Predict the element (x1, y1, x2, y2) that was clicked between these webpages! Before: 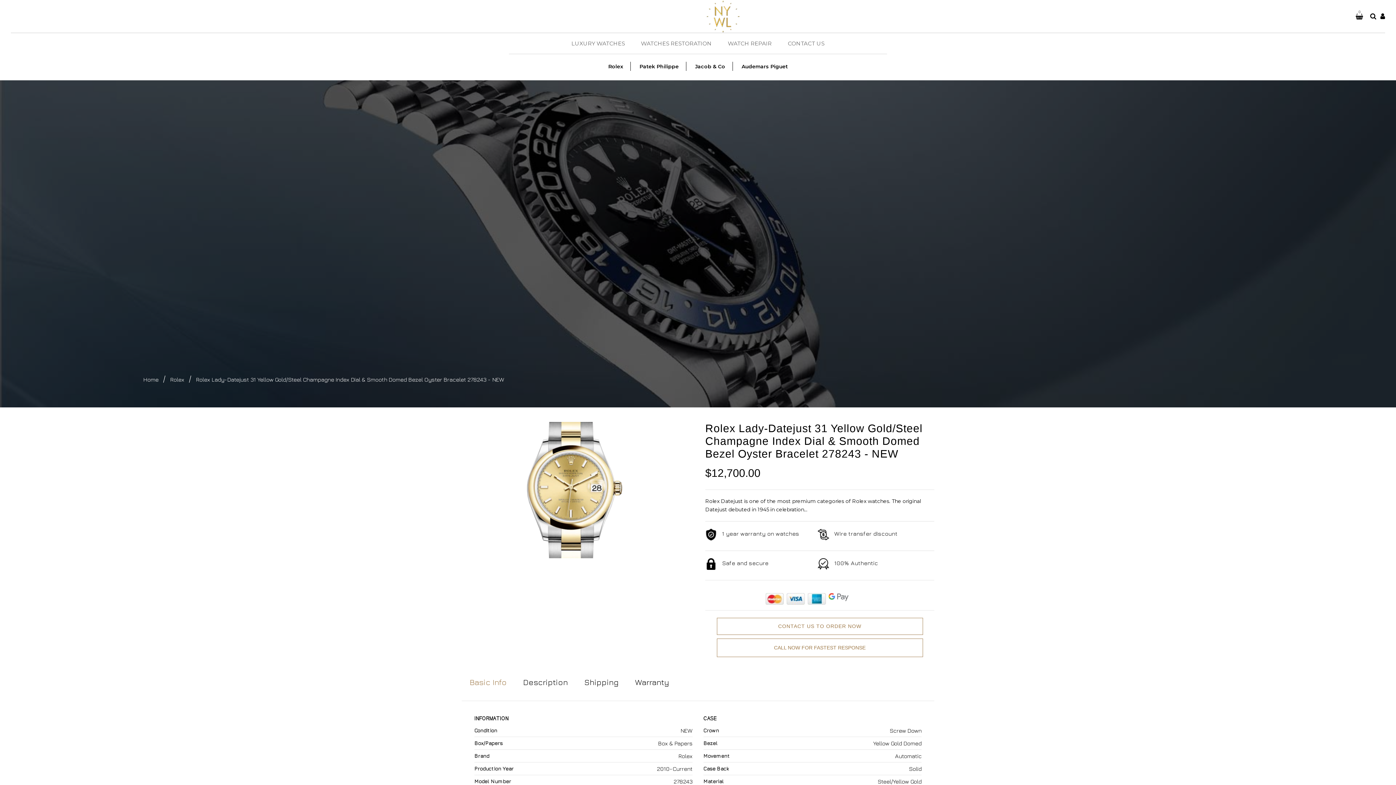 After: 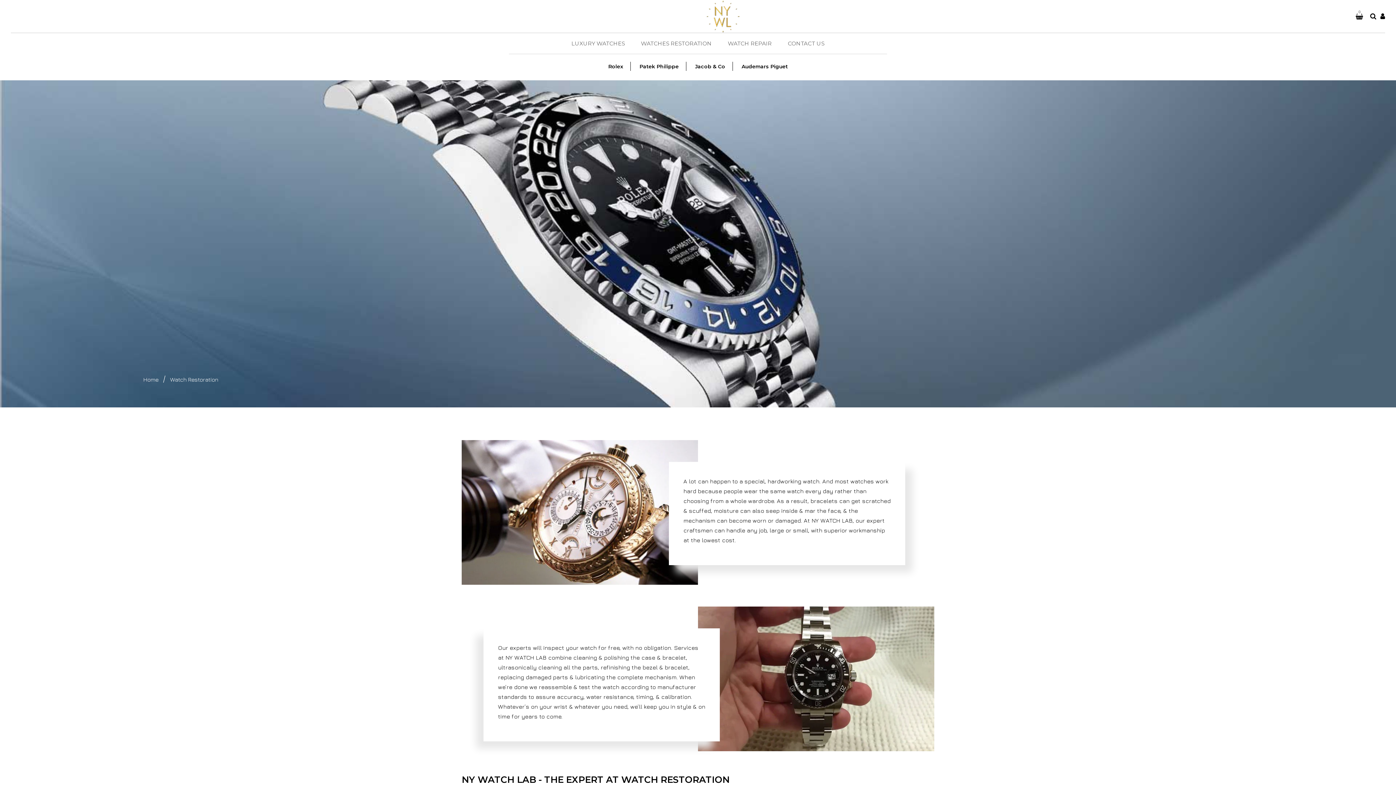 Action: label: WATCHES RESTORATION bbox: (633, 38, 719, 48)